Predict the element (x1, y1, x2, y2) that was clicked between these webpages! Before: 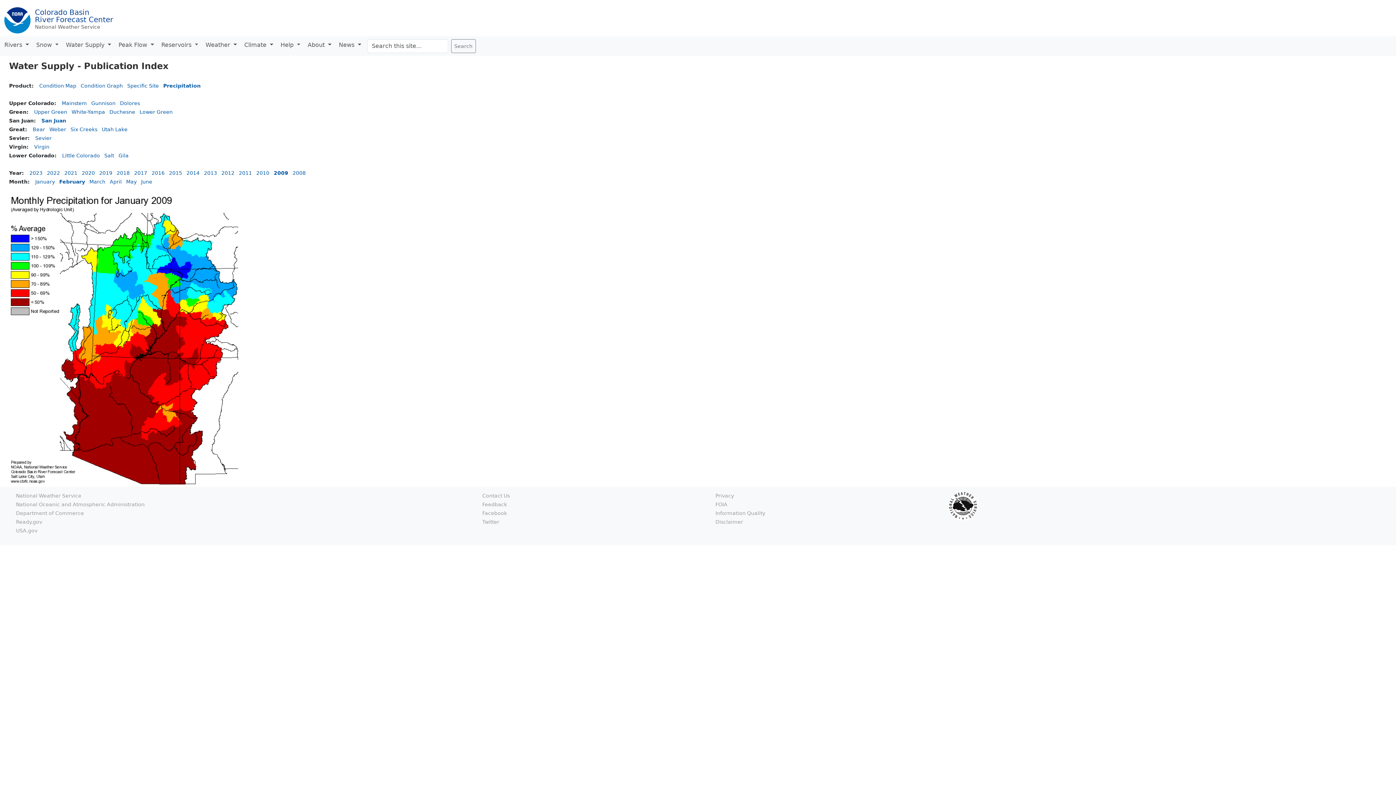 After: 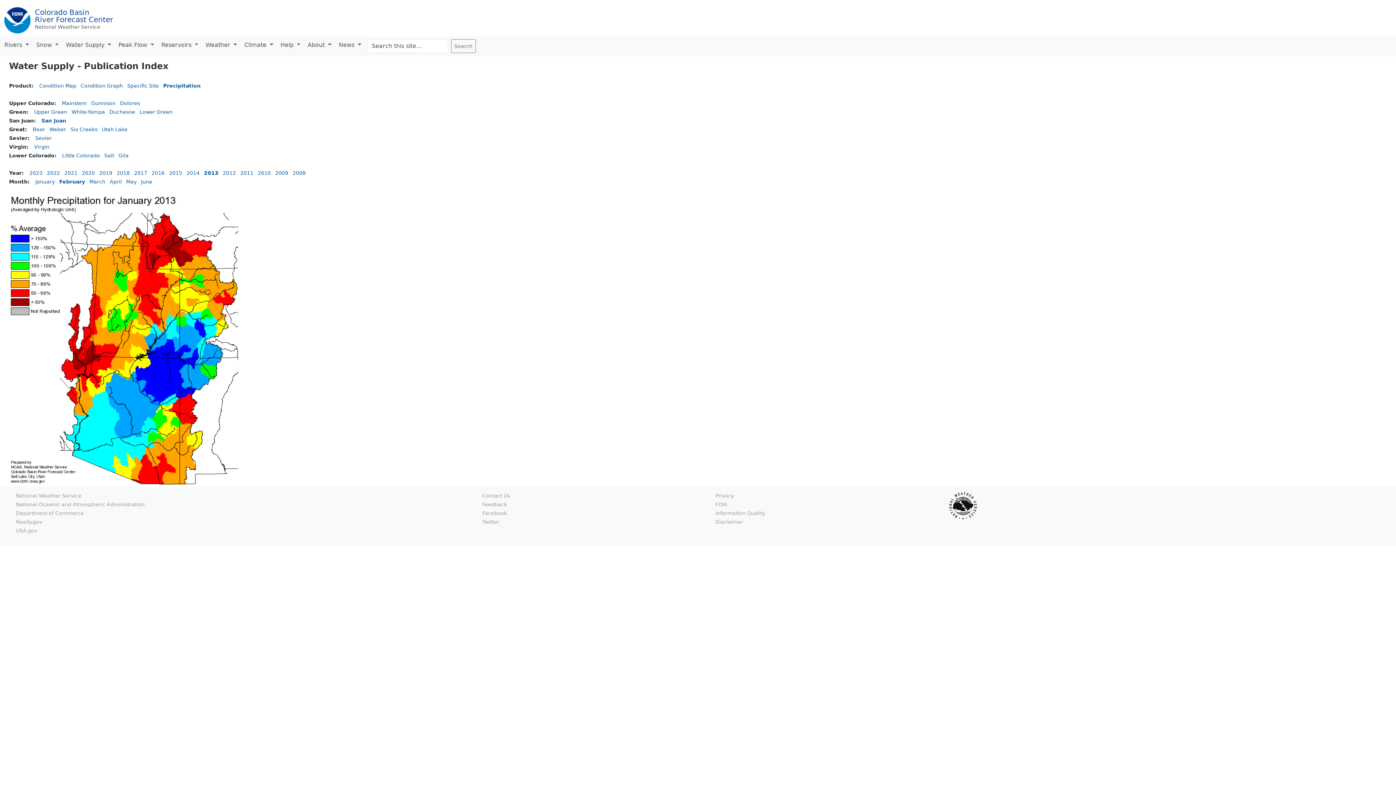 Action: label: 2013 bbox: (204, 170, 217, 176)